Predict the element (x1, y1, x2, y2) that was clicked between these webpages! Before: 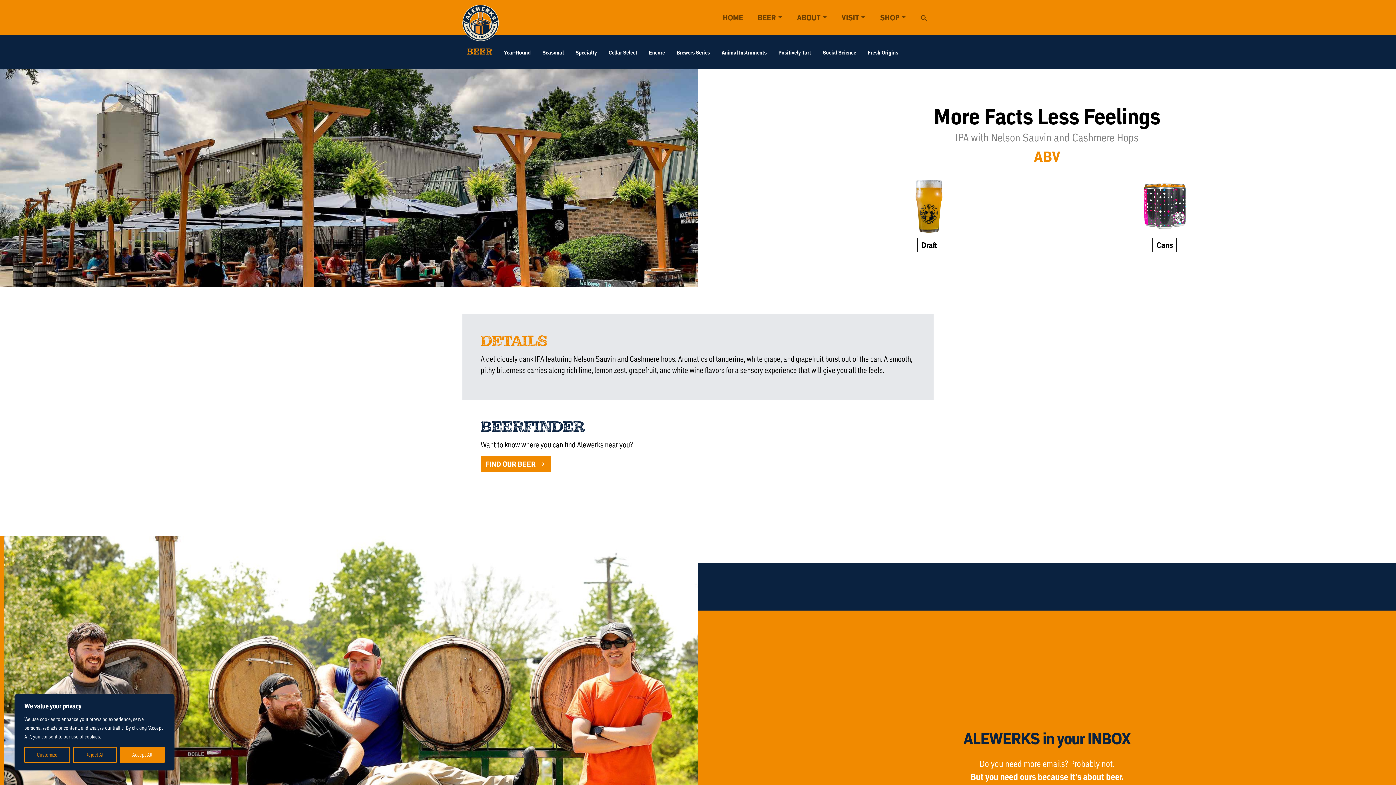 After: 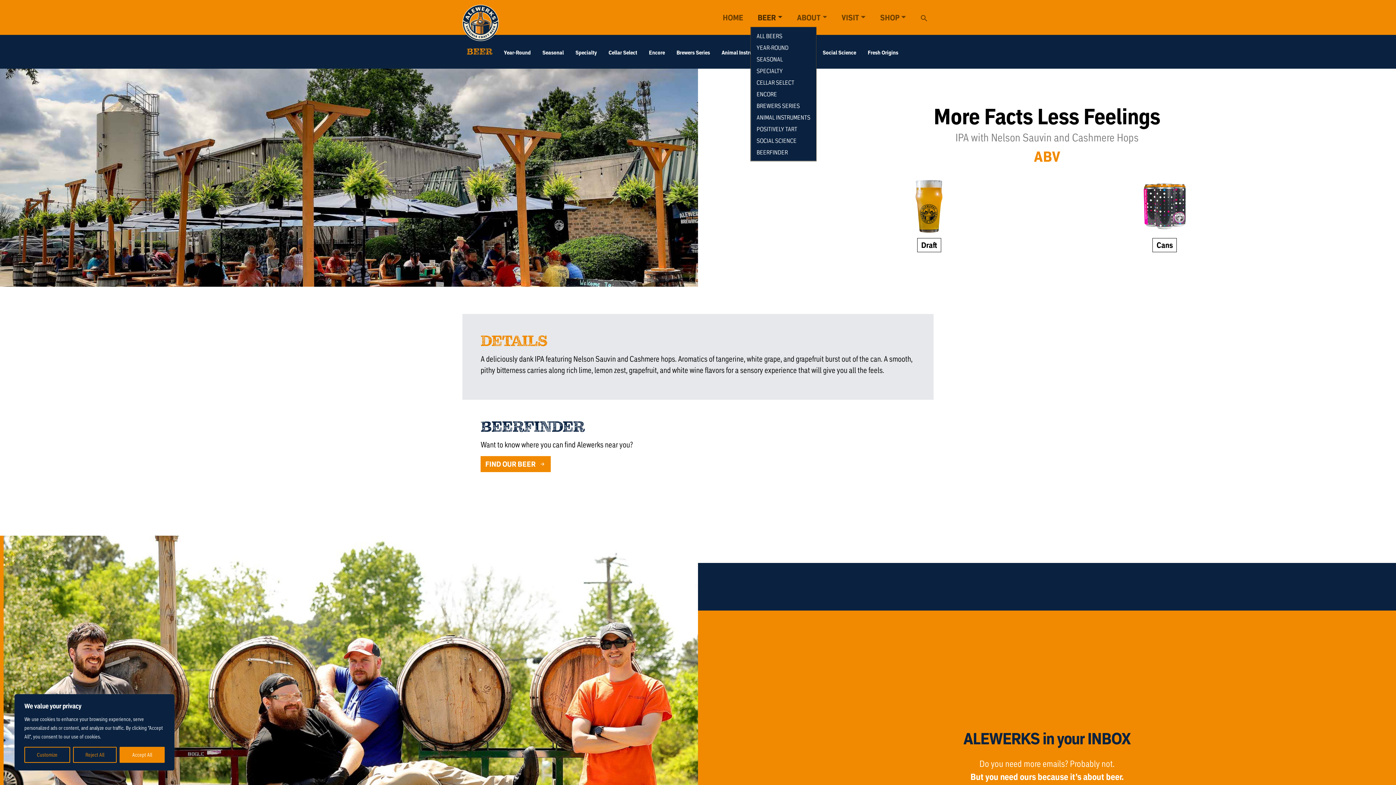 Action: bbox: (750, 8, 789, 26) label: BEER